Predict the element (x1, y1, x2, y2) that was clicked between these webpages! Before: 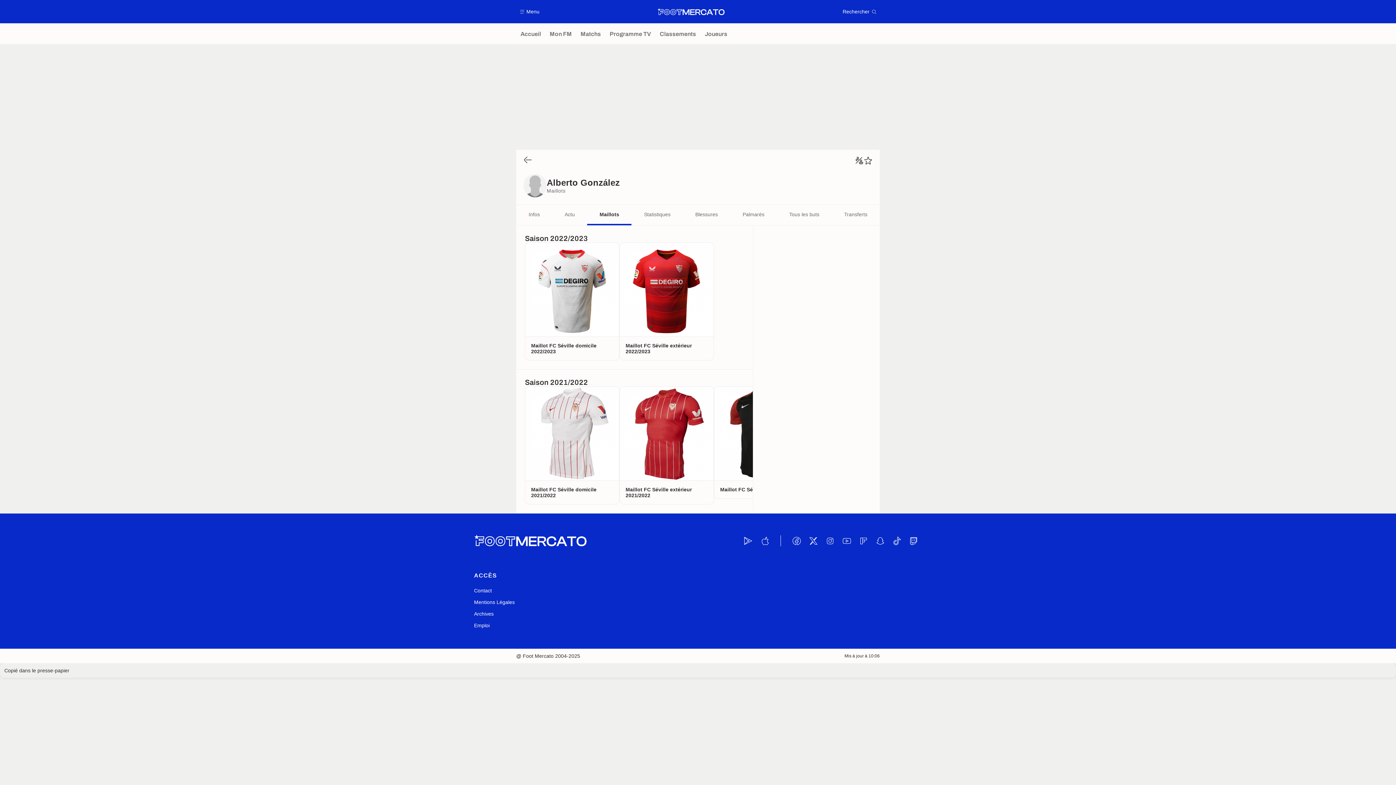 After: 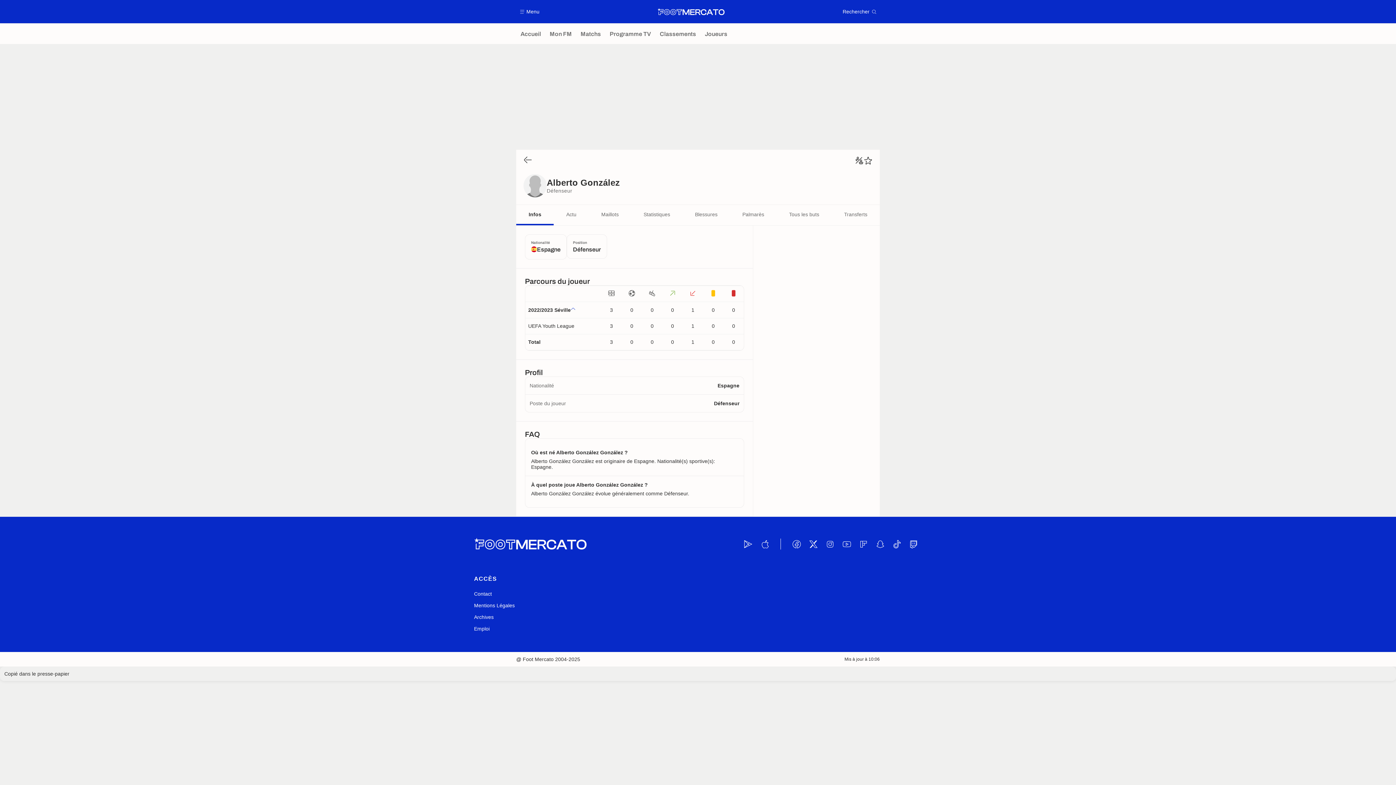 Action: label: Infos bbox: (516, 205, 552, 225)